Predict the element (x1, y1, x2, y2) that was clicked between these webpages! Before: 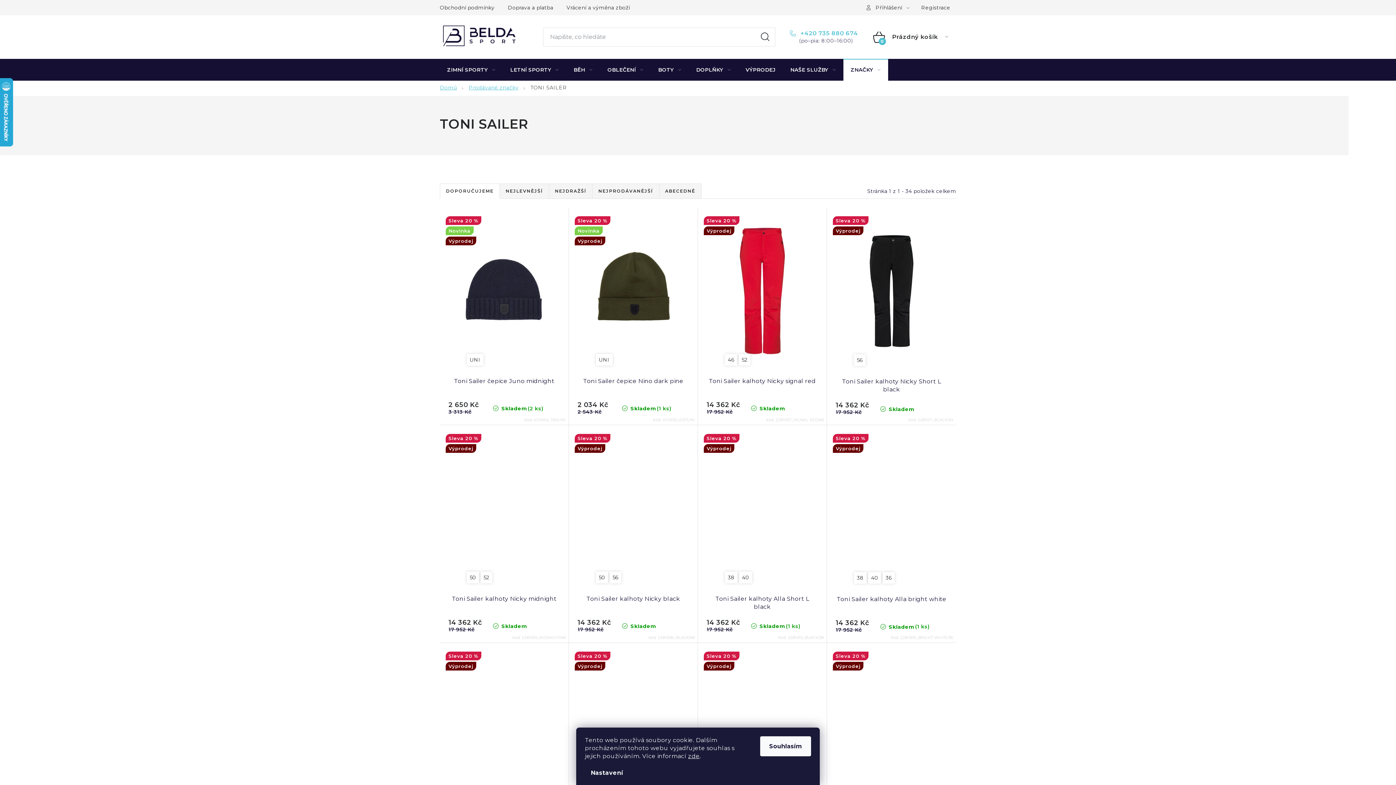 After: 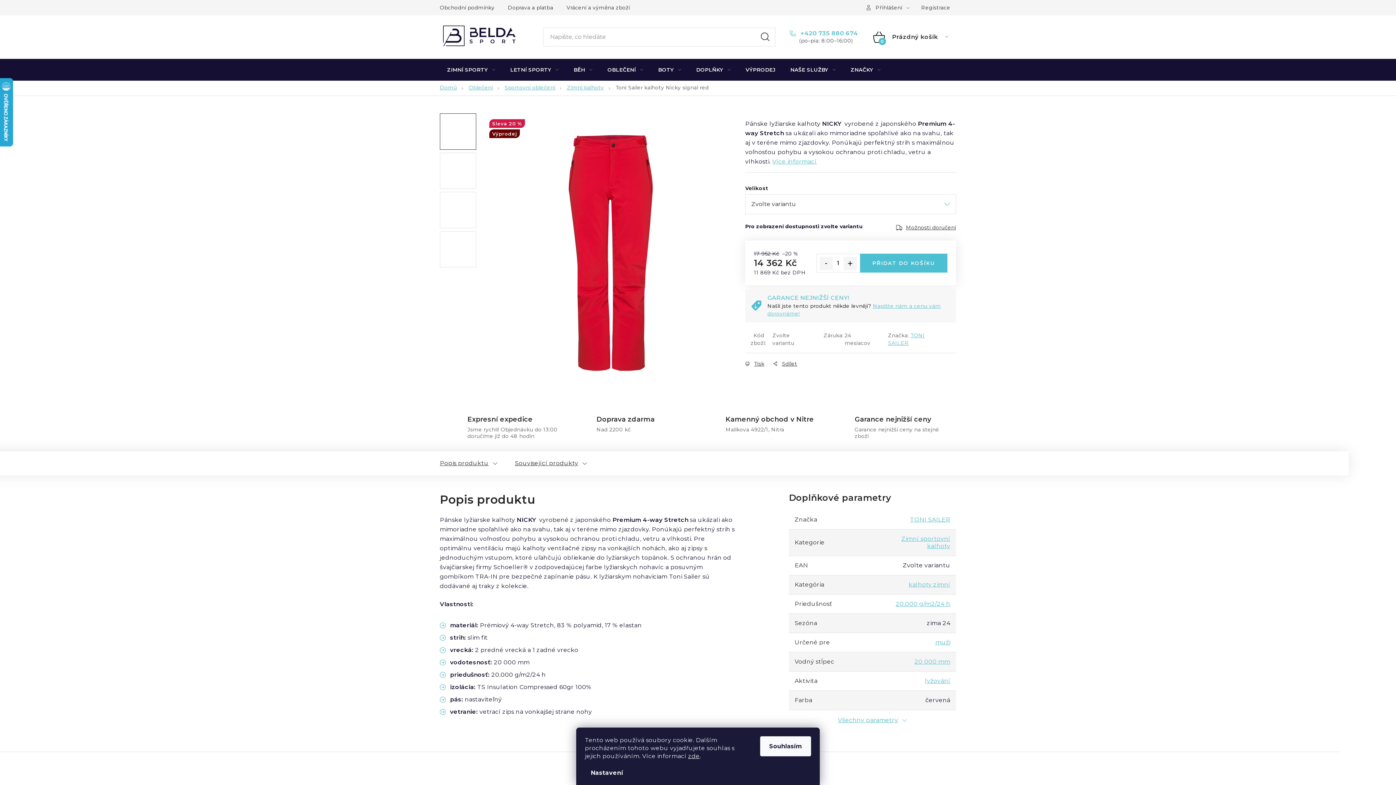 Action: bbox: (706, 377, 818, 401) label: Toni Sailer kalhoty Nicky signal red